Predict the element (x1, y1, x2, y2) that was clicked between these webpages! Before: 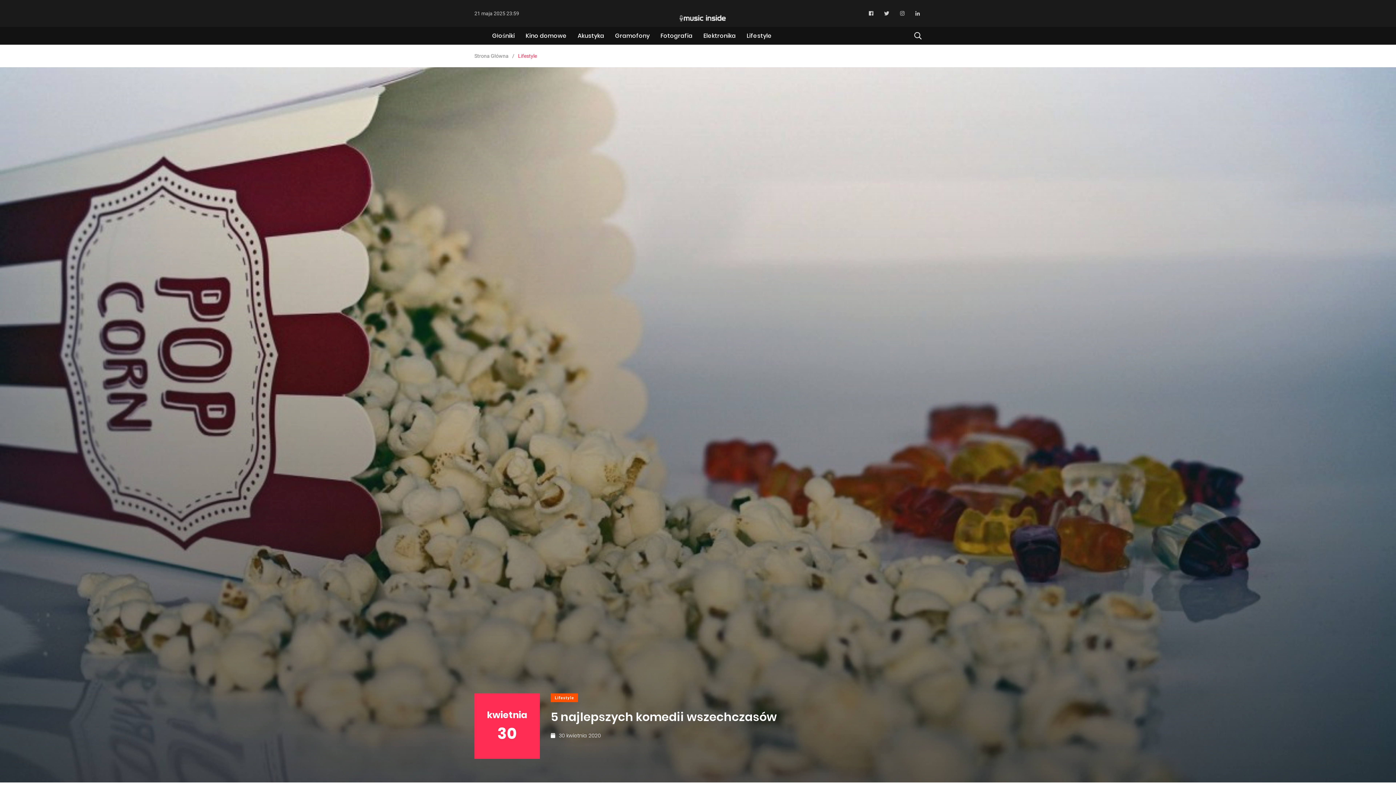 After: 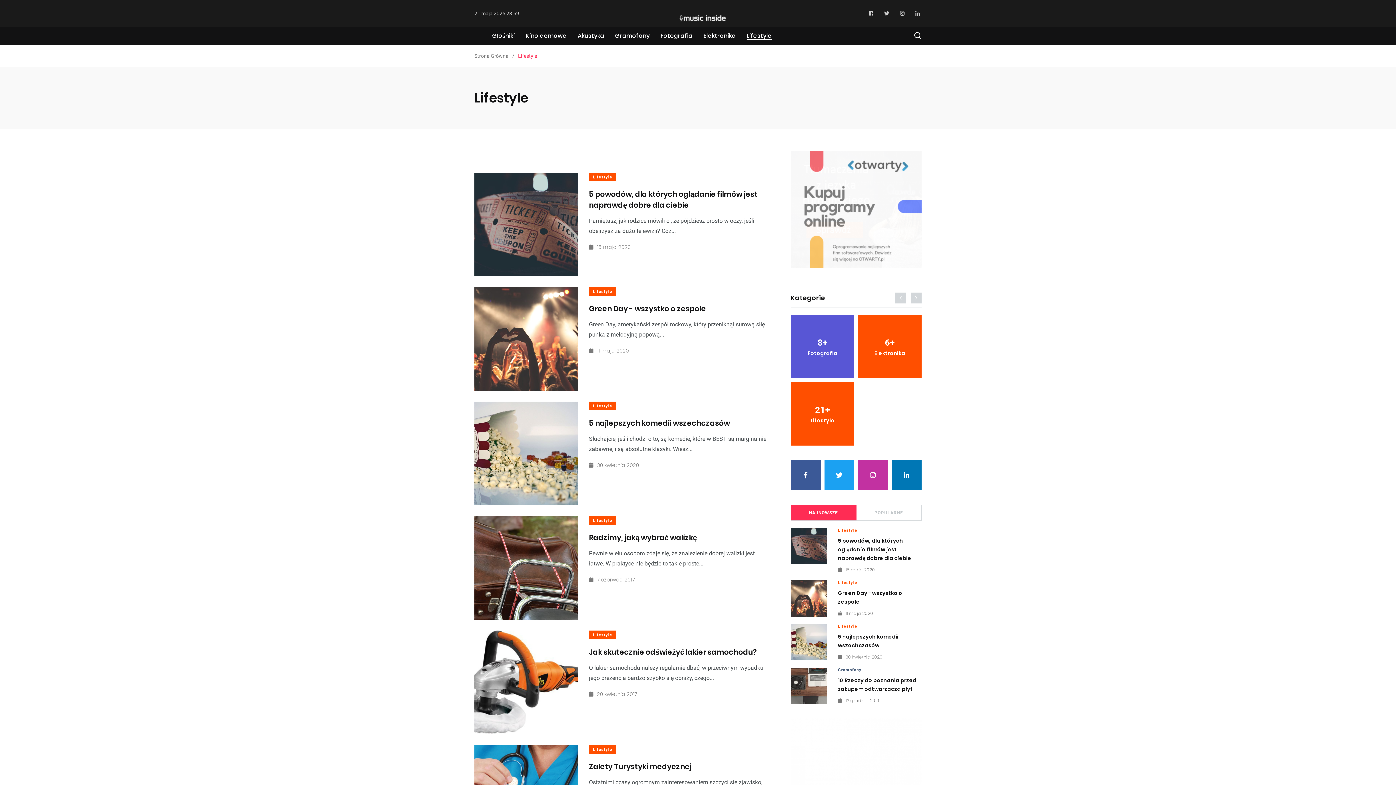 Action: bbox: (550, 693, 578, 702) label: Lifestyle